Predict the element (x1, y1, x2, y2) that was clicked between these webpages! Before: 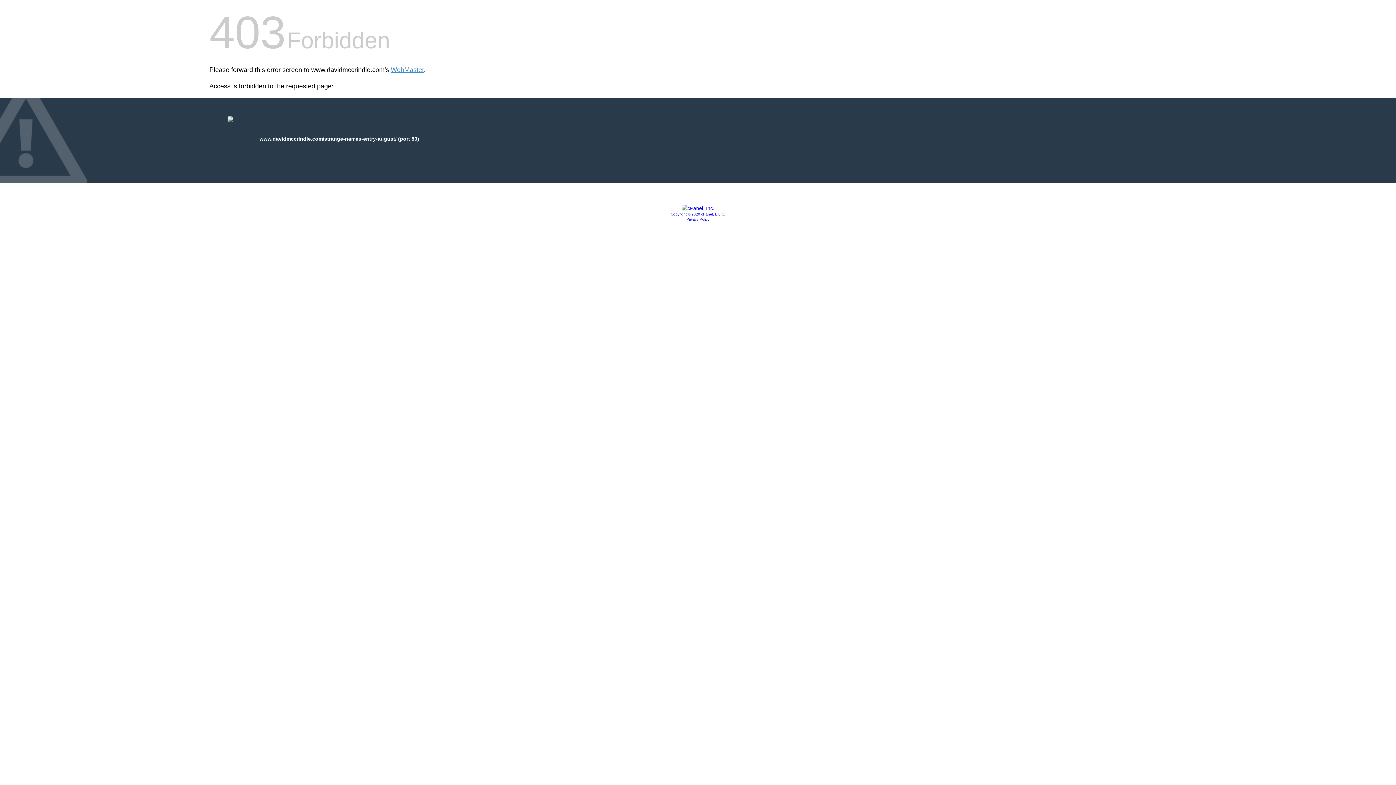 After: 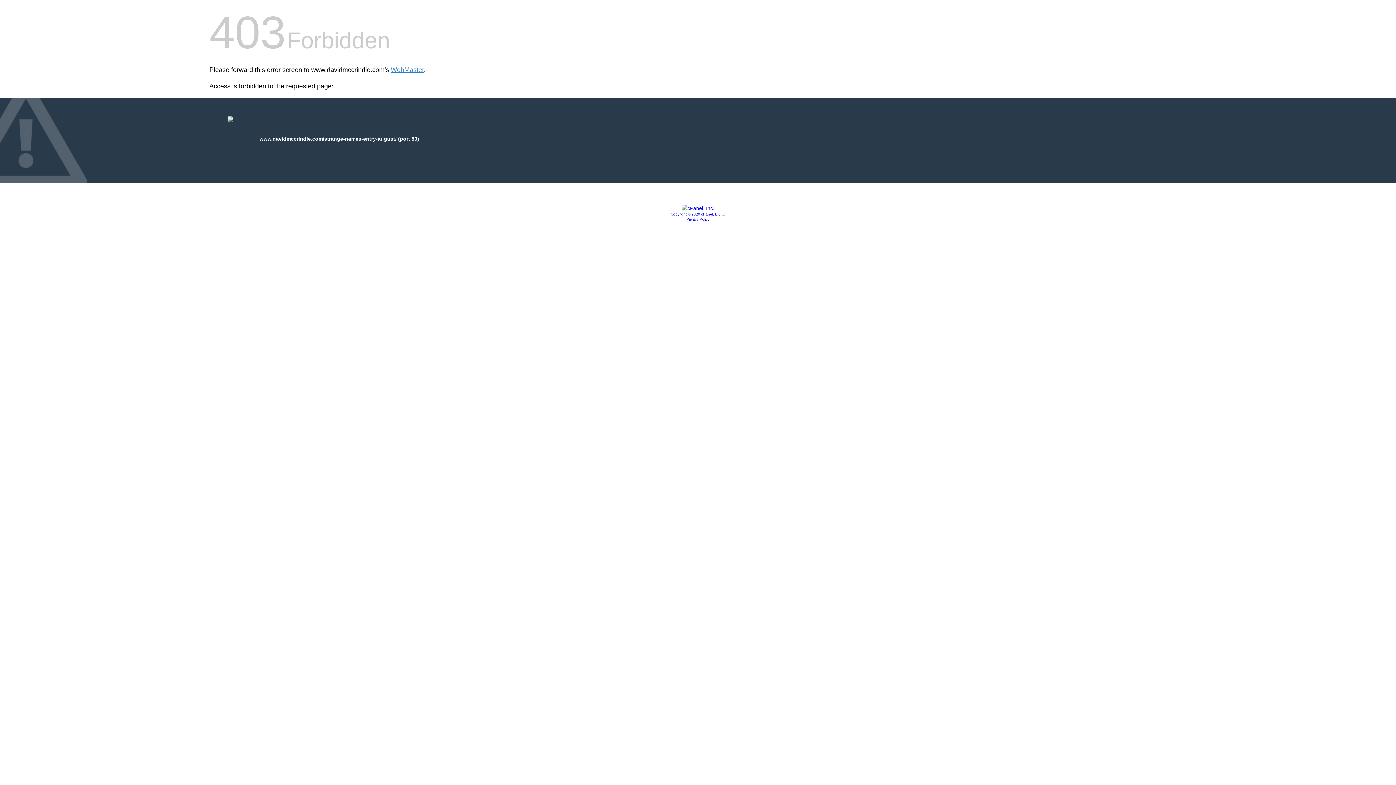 Action: bbox: (681, 205, 714, 211)